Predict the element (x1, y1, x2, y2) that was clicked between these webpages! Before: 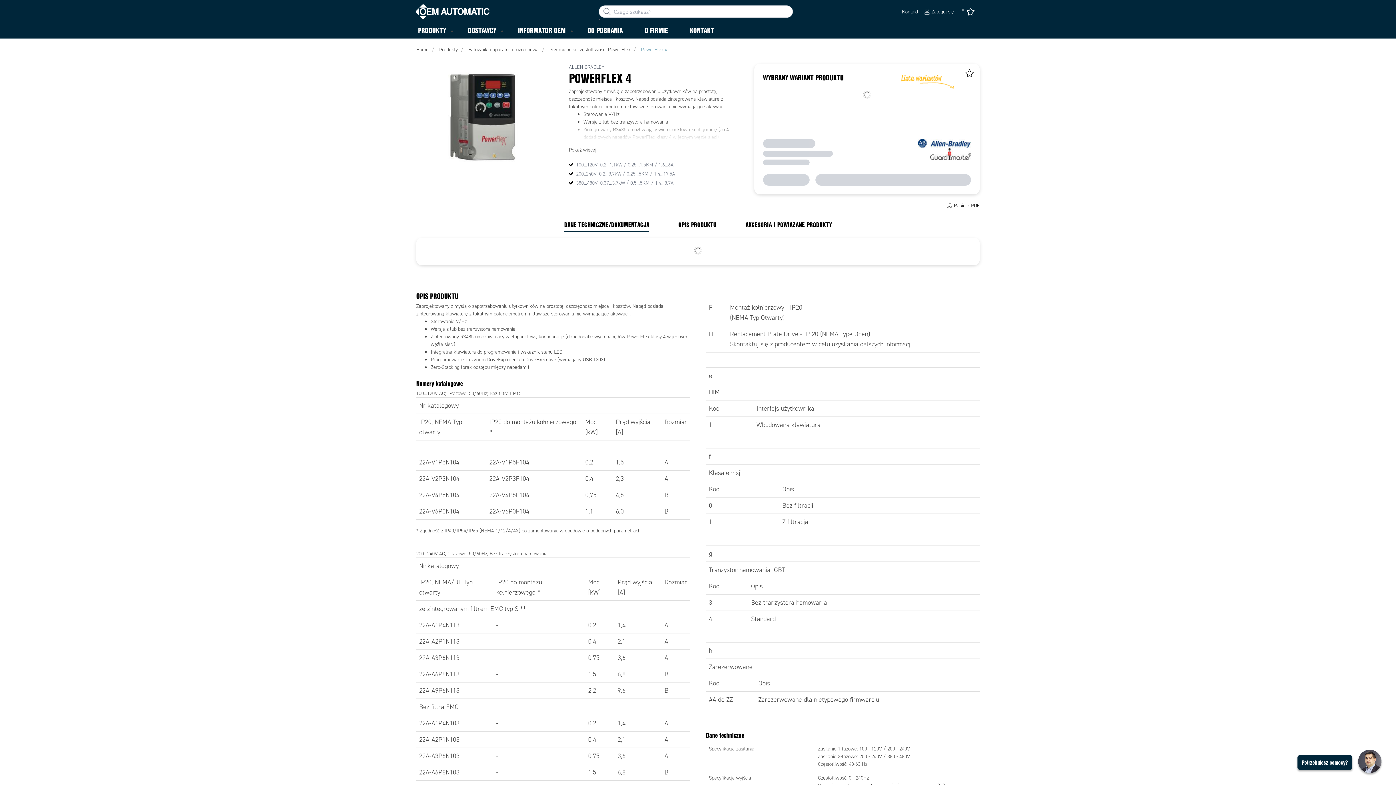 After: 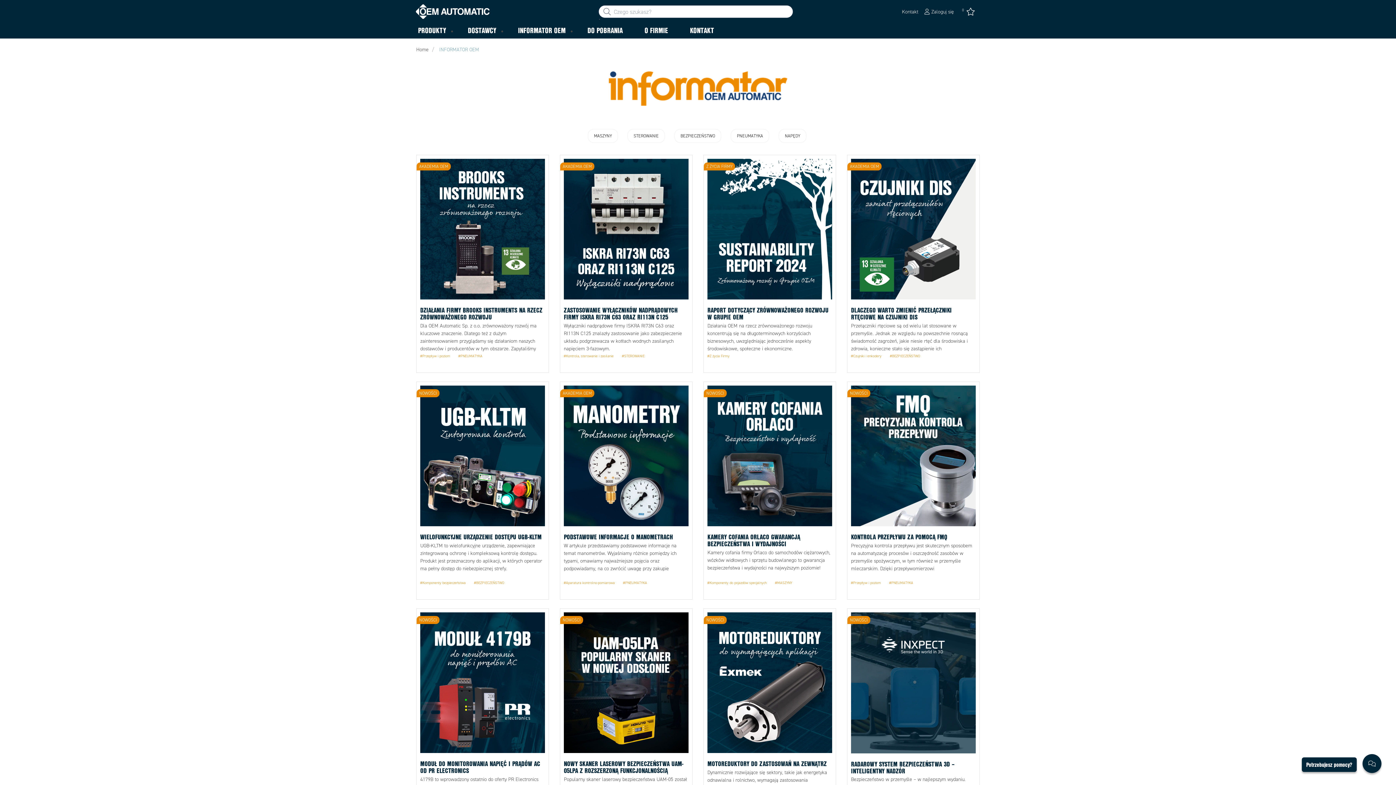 Action: bbox: (507, 25, 576, 35) label: INFORMATOR OEM